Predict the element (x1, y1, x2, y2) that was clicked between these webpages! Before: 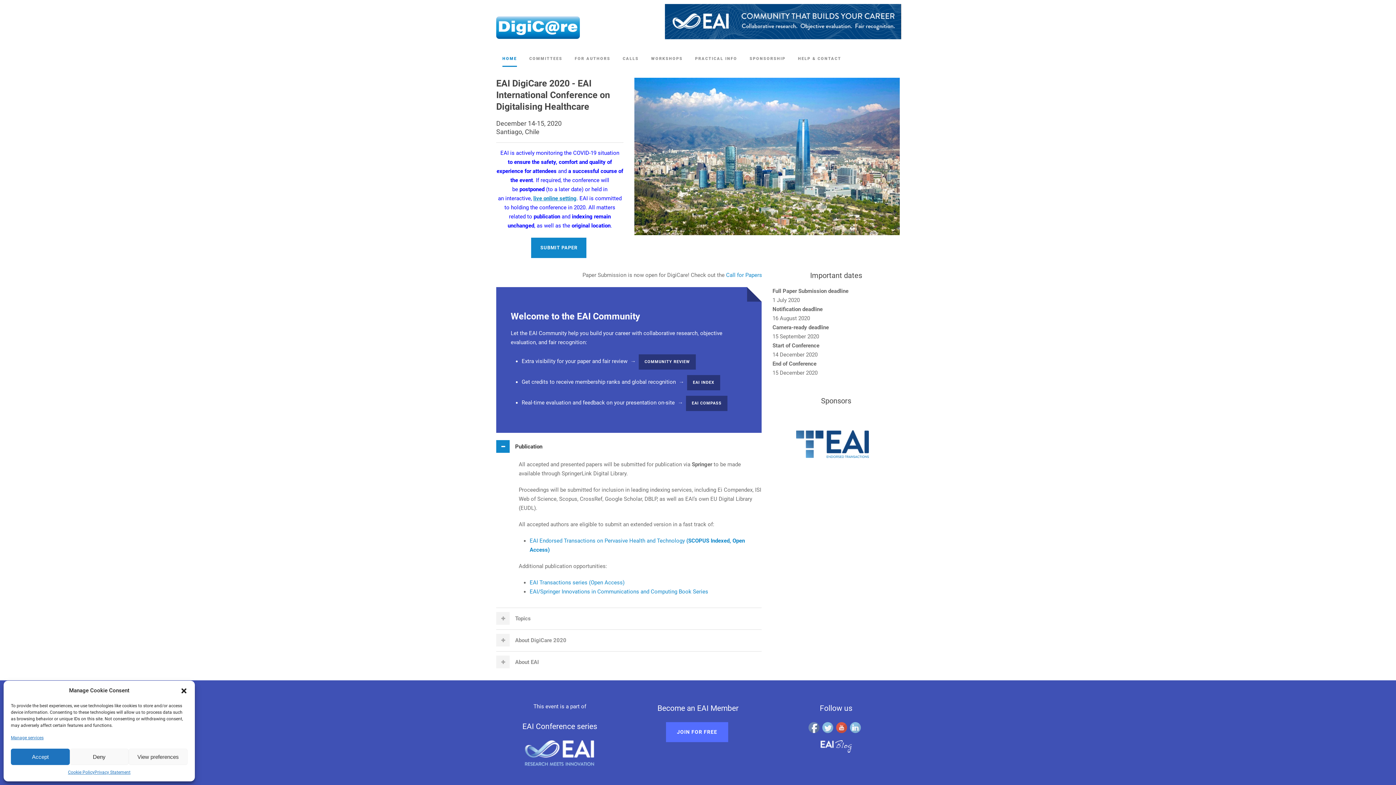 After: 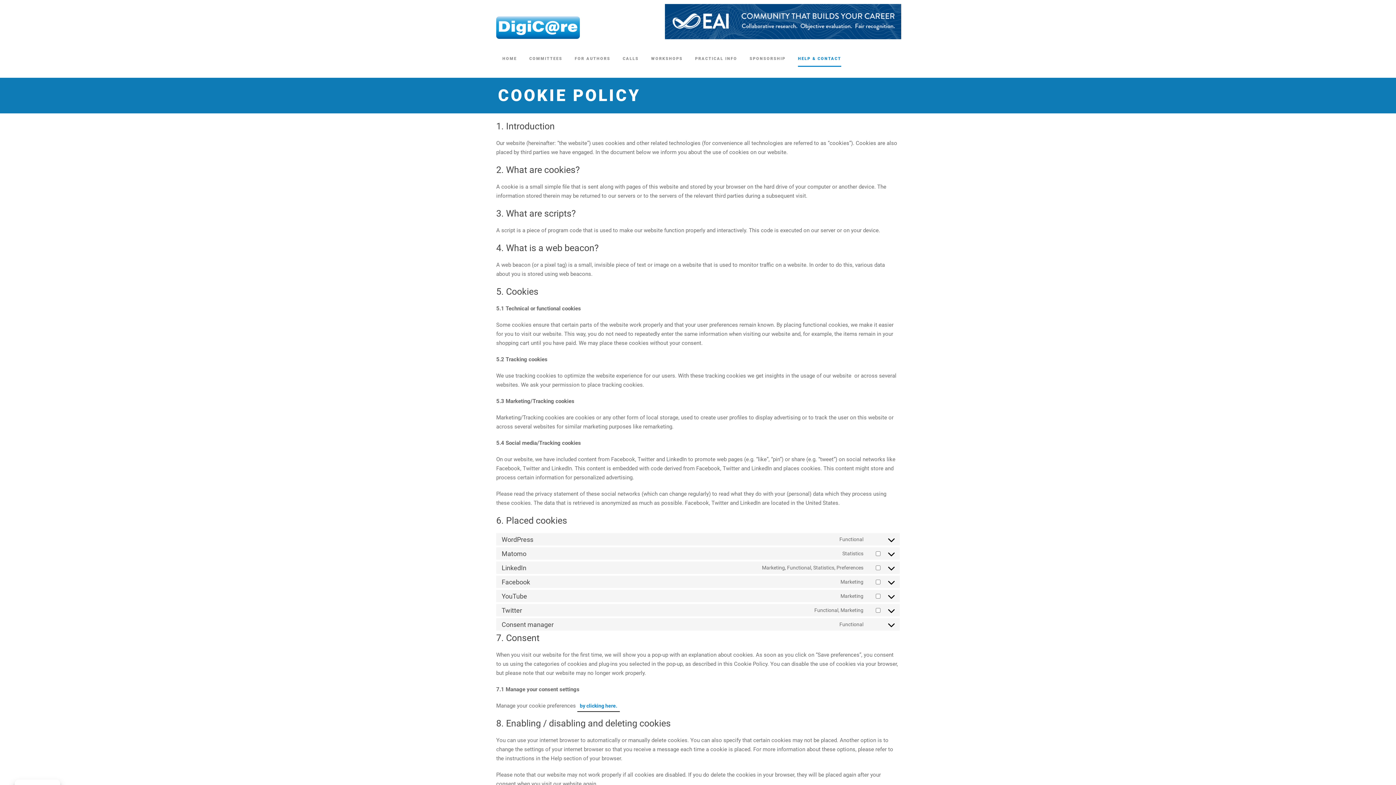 Action: bbox: (67, 769, 94, 776) label: Cookie Policy